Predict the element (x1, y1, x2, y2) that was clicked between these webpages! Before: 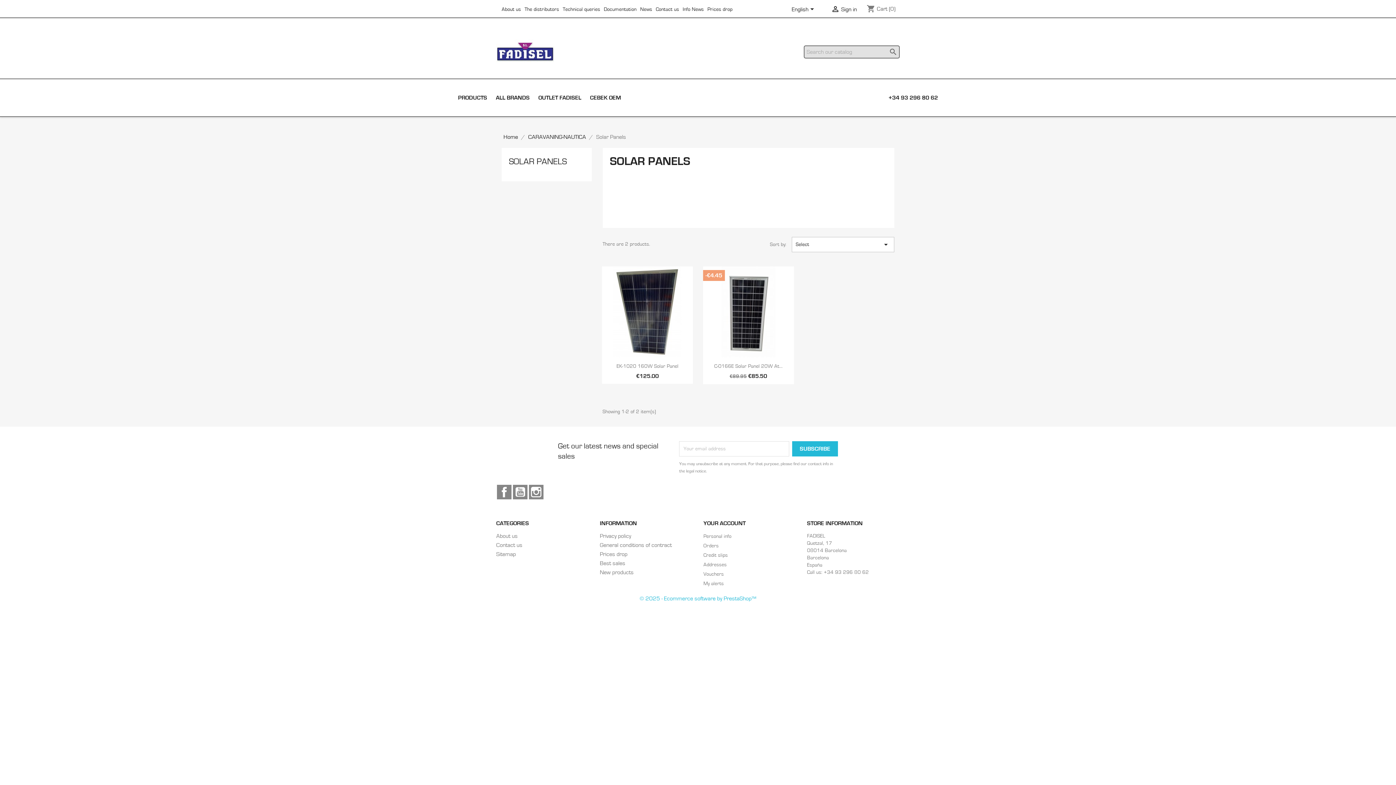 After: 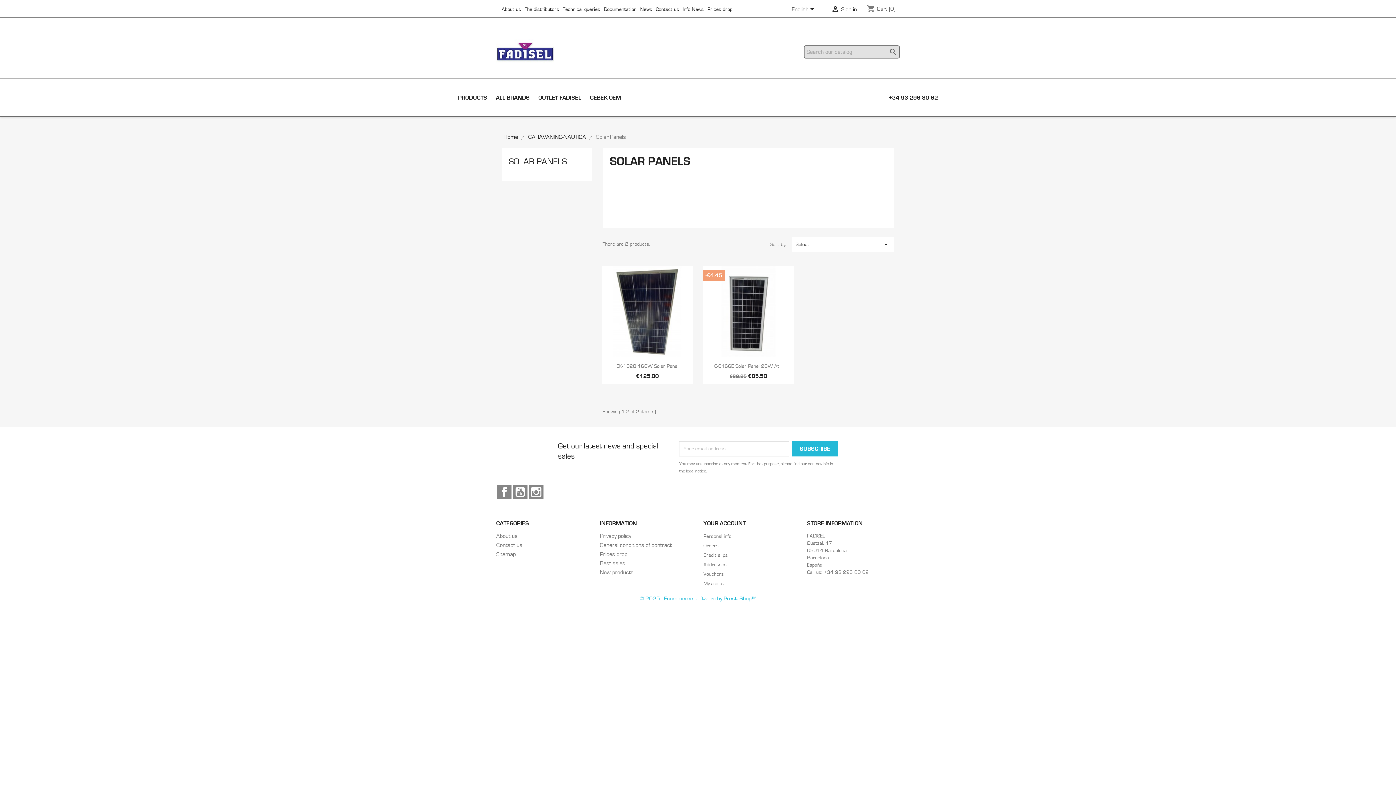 Action: bbox: (497, 485, 511, 499) label: Facebook